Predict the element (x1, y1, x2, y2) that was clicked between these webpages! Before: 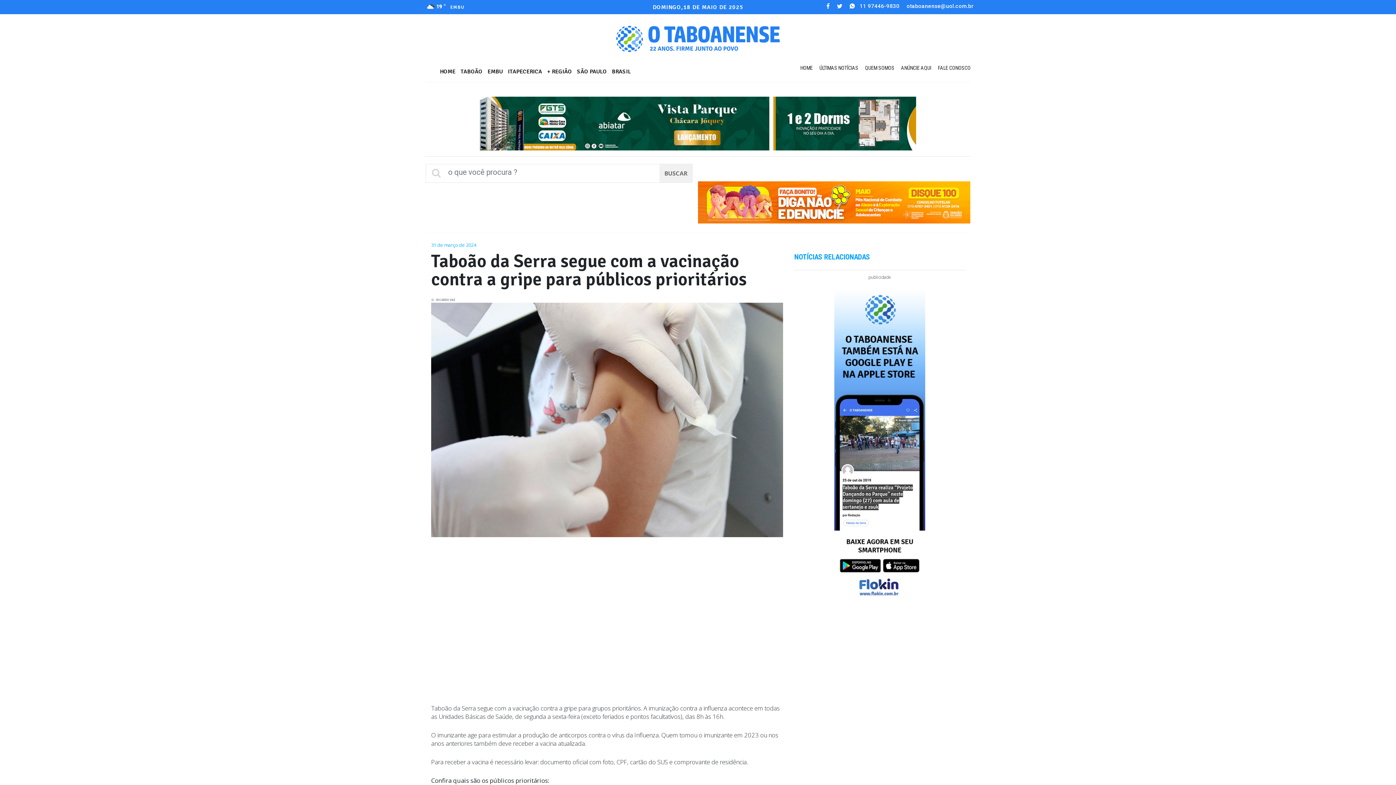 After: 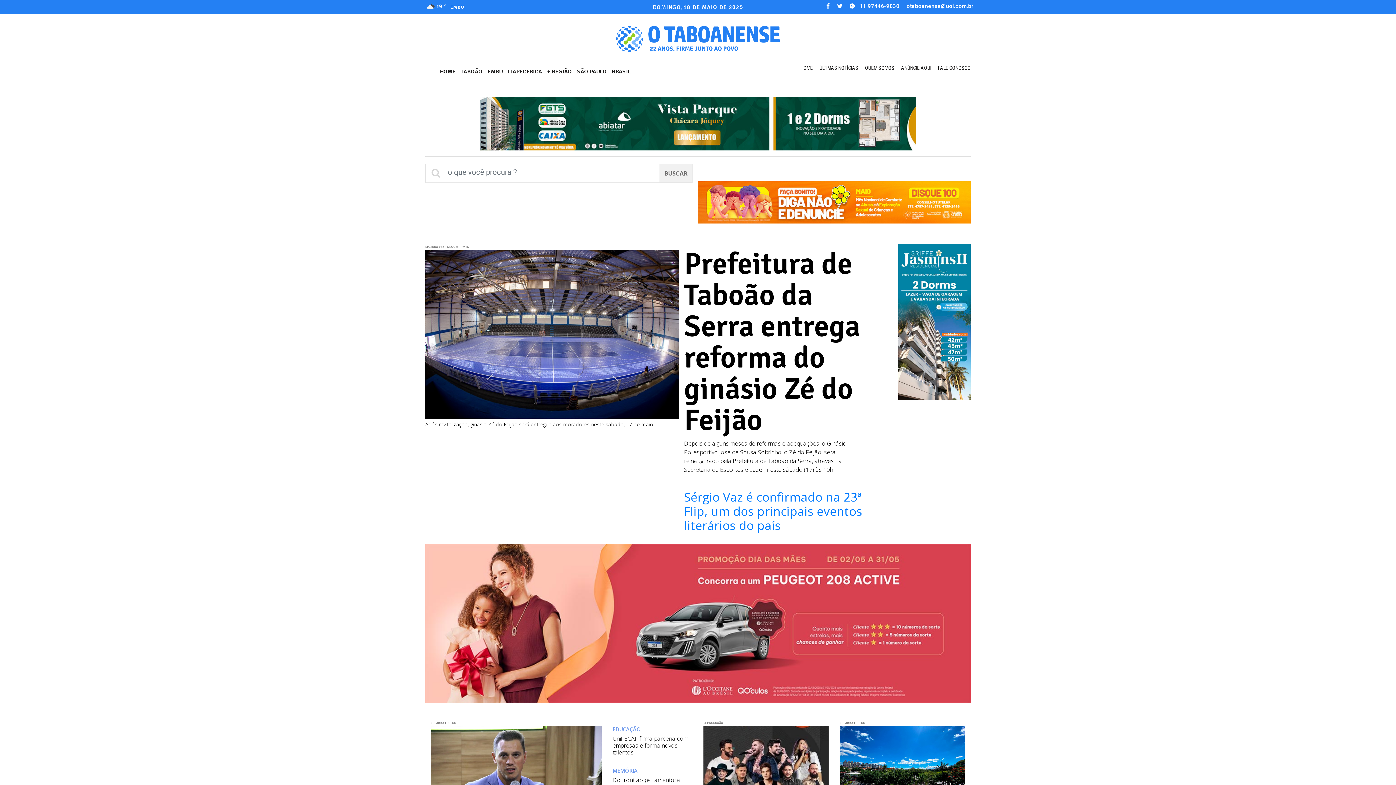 Action: label: ANÚNCIE AQUI bbox: (896, 65, 931, 71)